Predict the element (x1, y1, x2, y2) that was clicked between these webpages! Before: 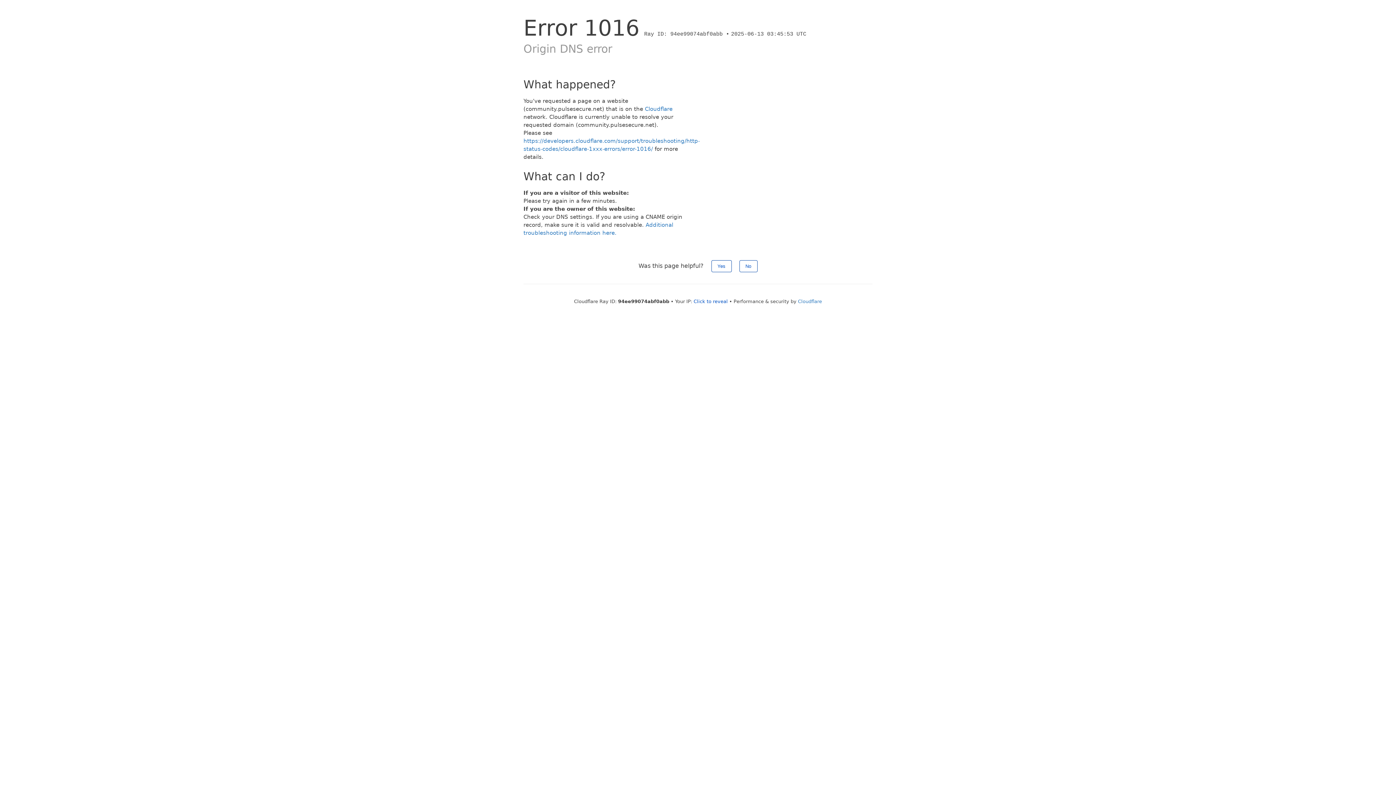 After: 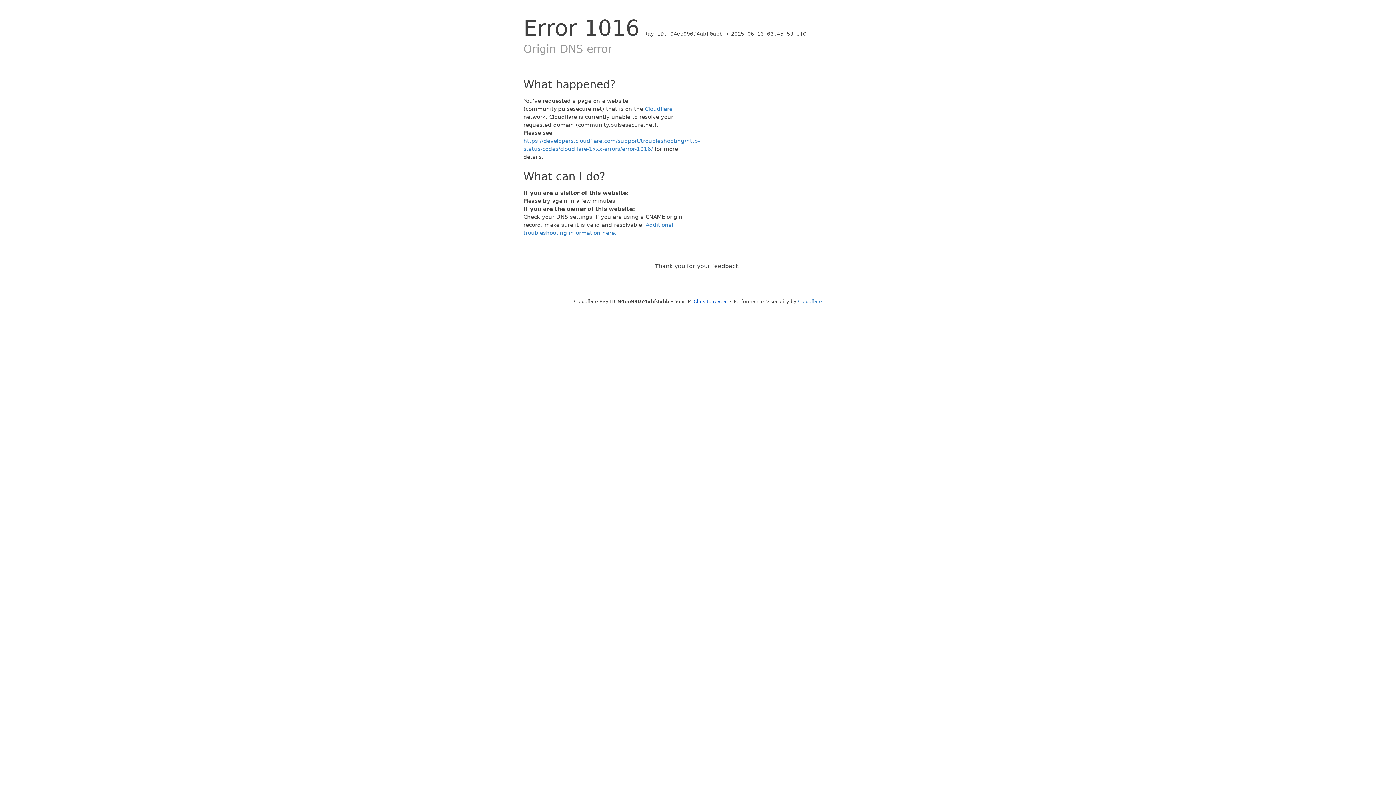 Action: label: Yes bbox: (711, 260, 731, 272)